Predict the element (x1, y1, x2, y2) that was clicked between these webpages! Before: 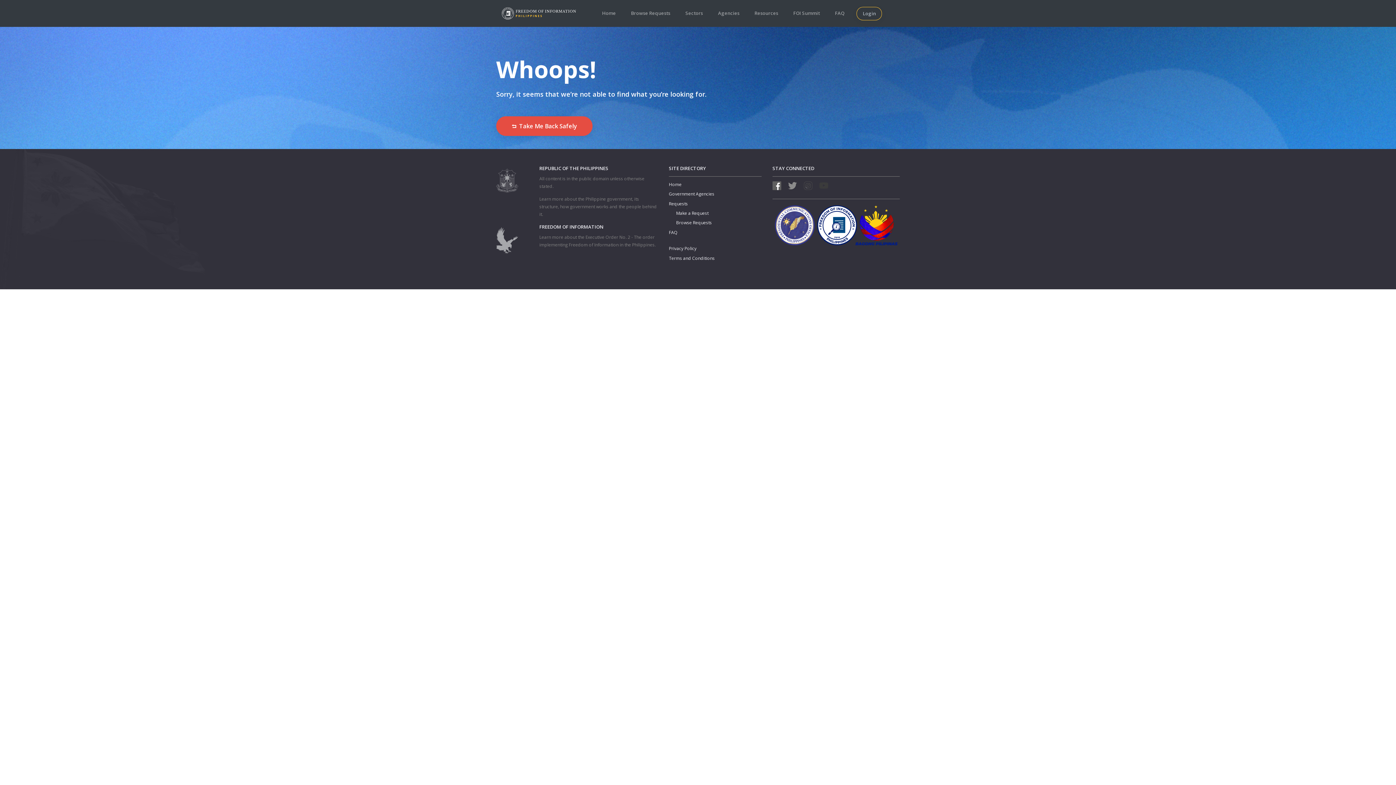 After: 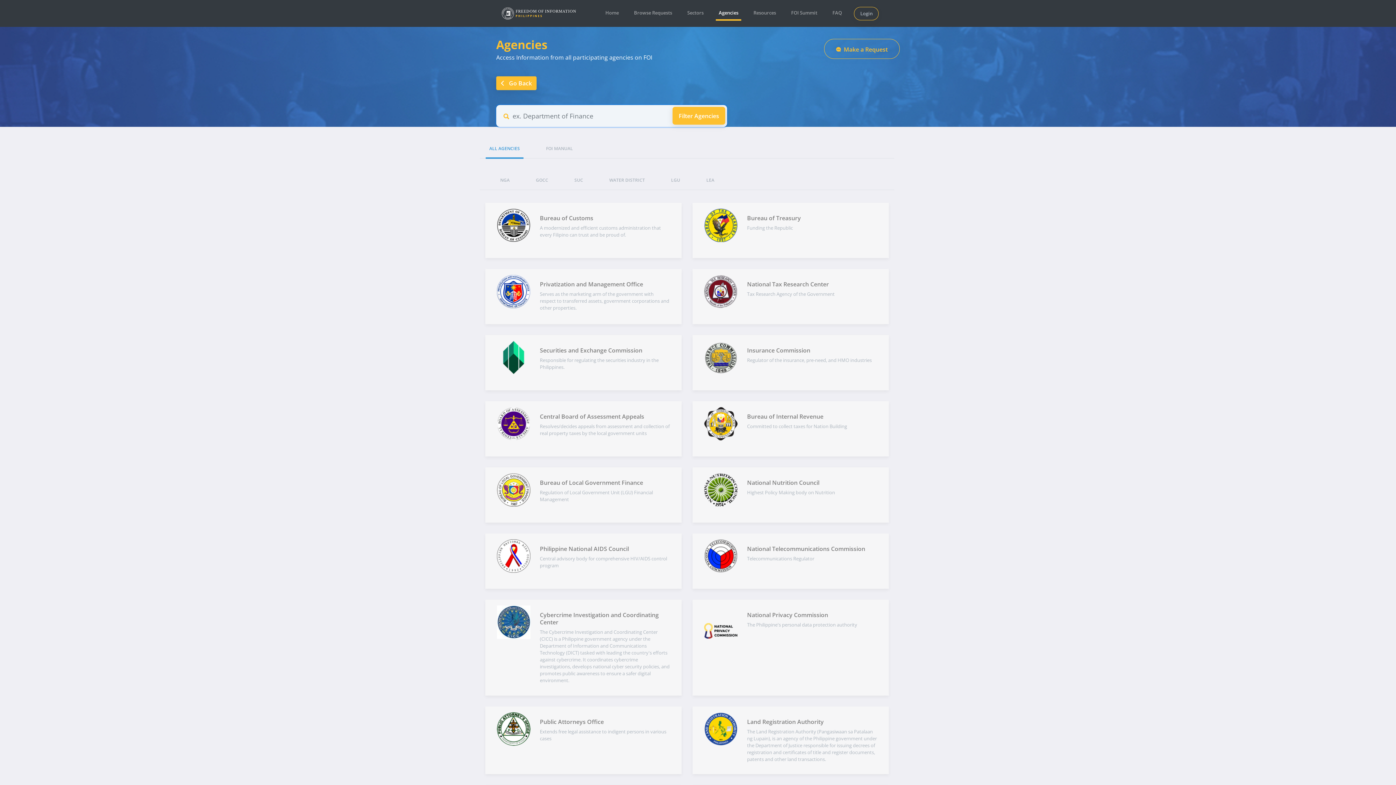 Action: label: Government Agencies bbox: (669, 191, 714, 197)